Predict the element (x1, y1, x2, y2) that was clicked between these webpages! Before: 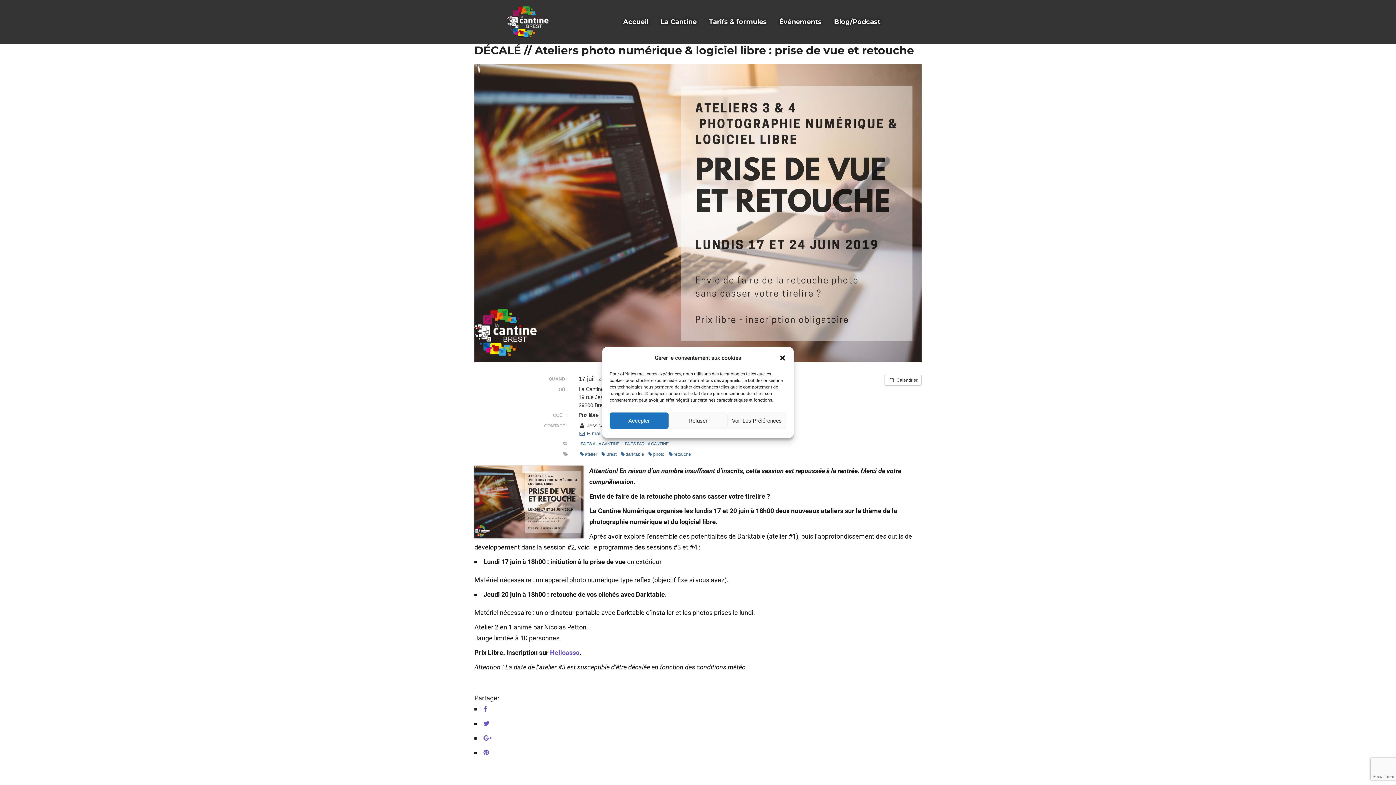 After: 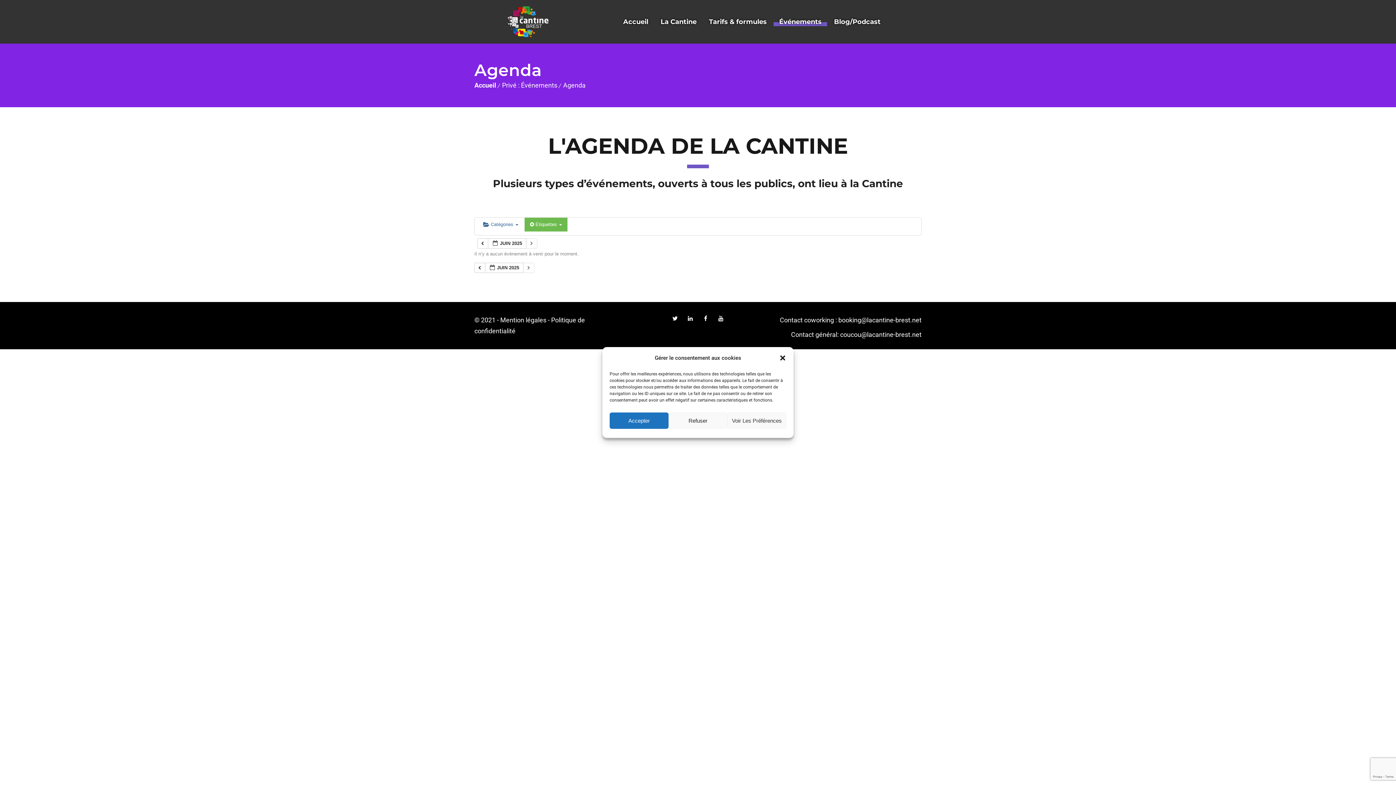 Action: bbox: (647, 450, 666, 458) label: photo